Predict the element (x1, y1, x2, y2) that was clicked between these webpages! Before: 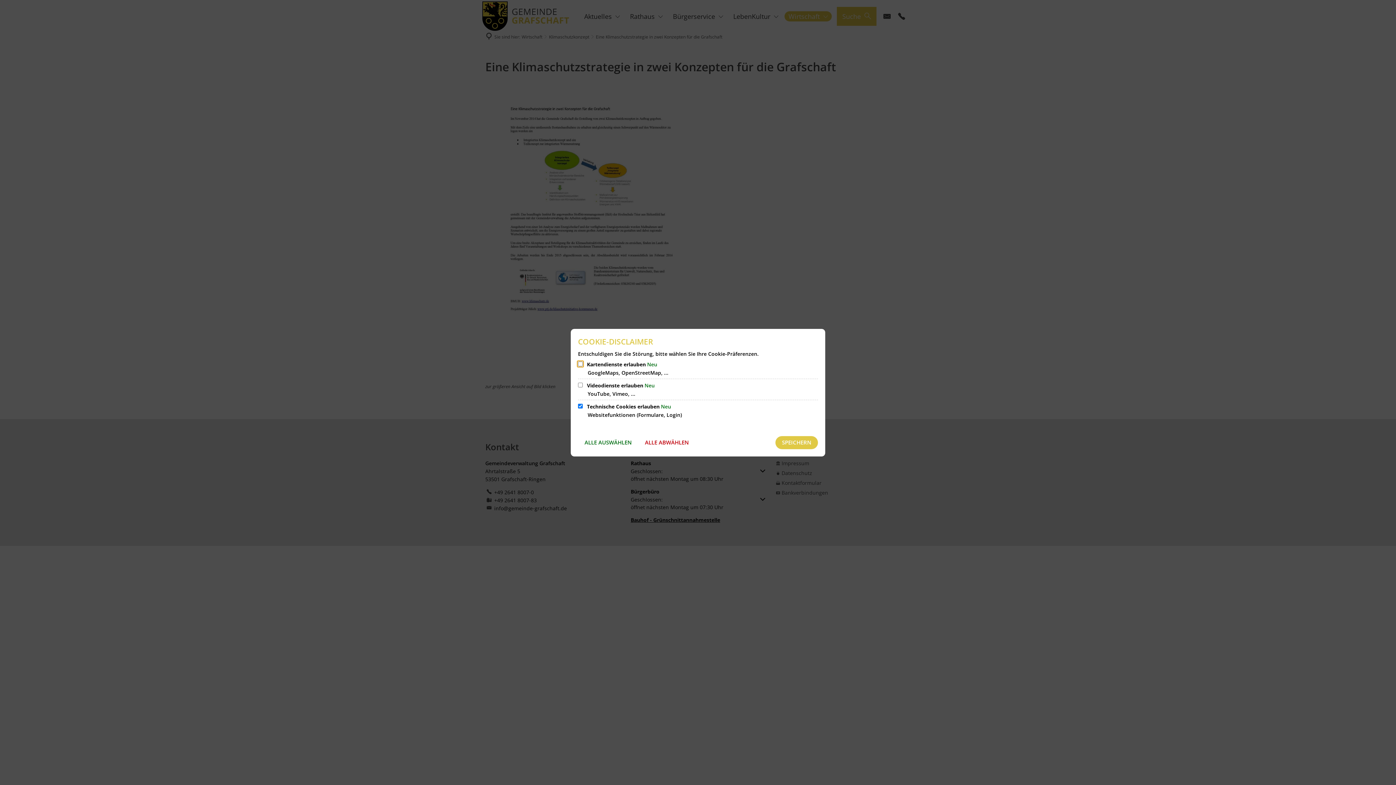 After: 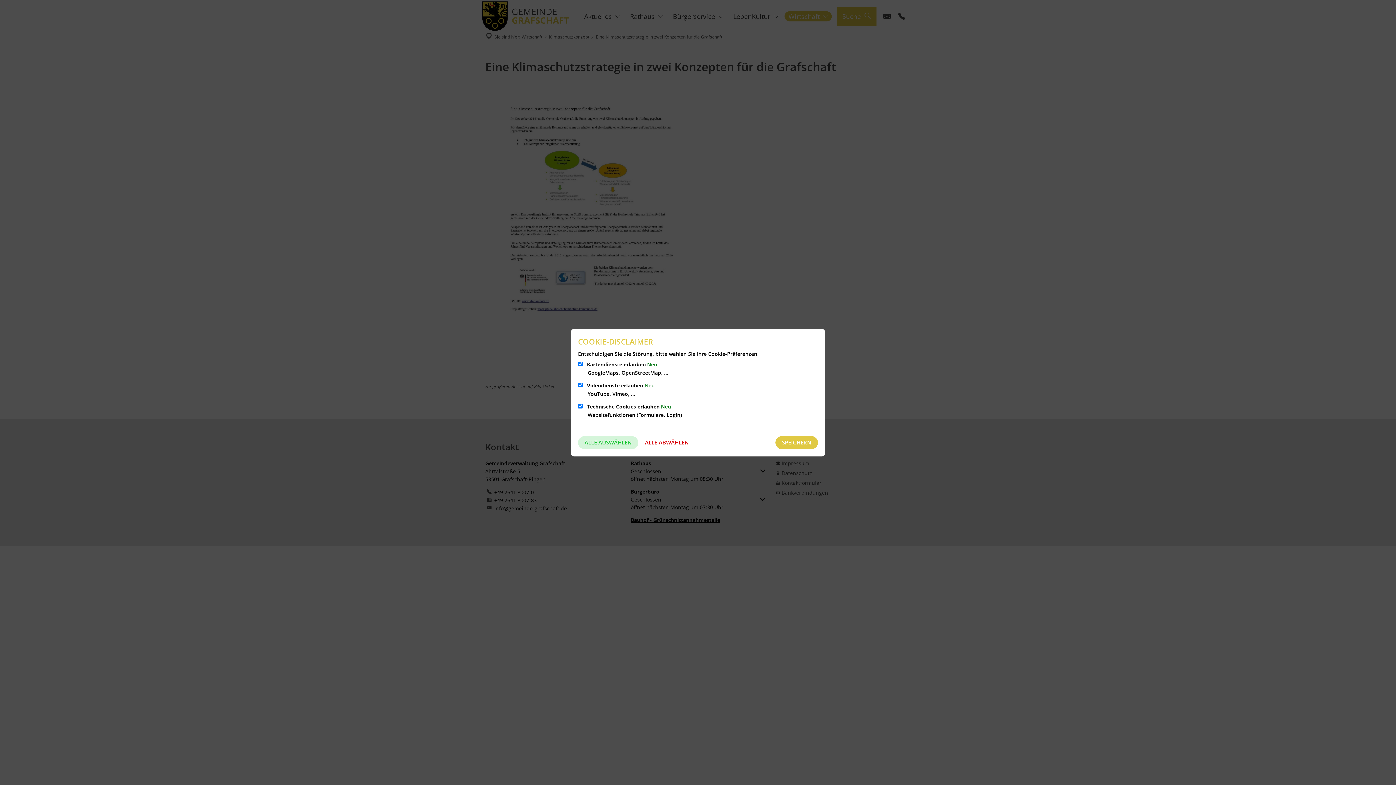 Action: label: ALLE AUSWÄHLEN bbox: (578, 436, 638, 449)